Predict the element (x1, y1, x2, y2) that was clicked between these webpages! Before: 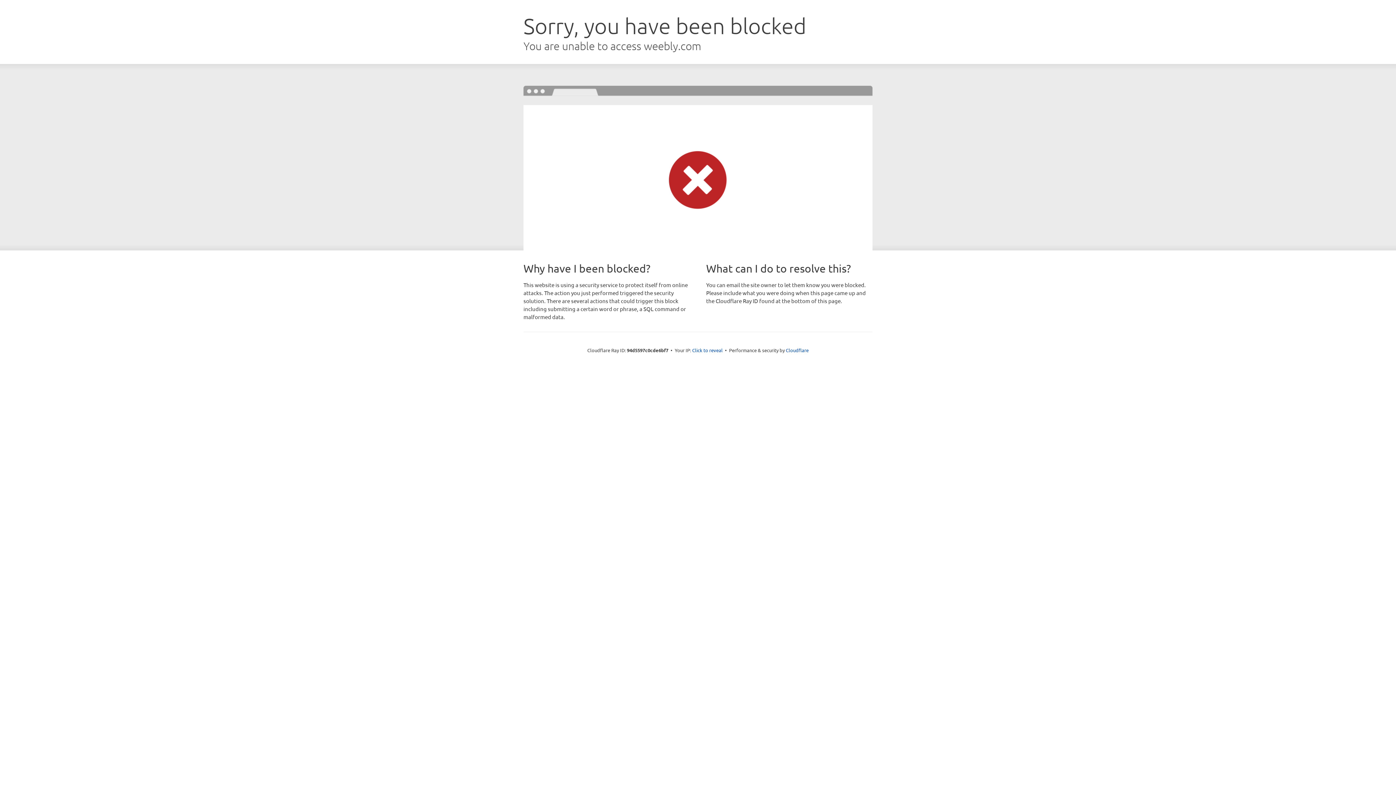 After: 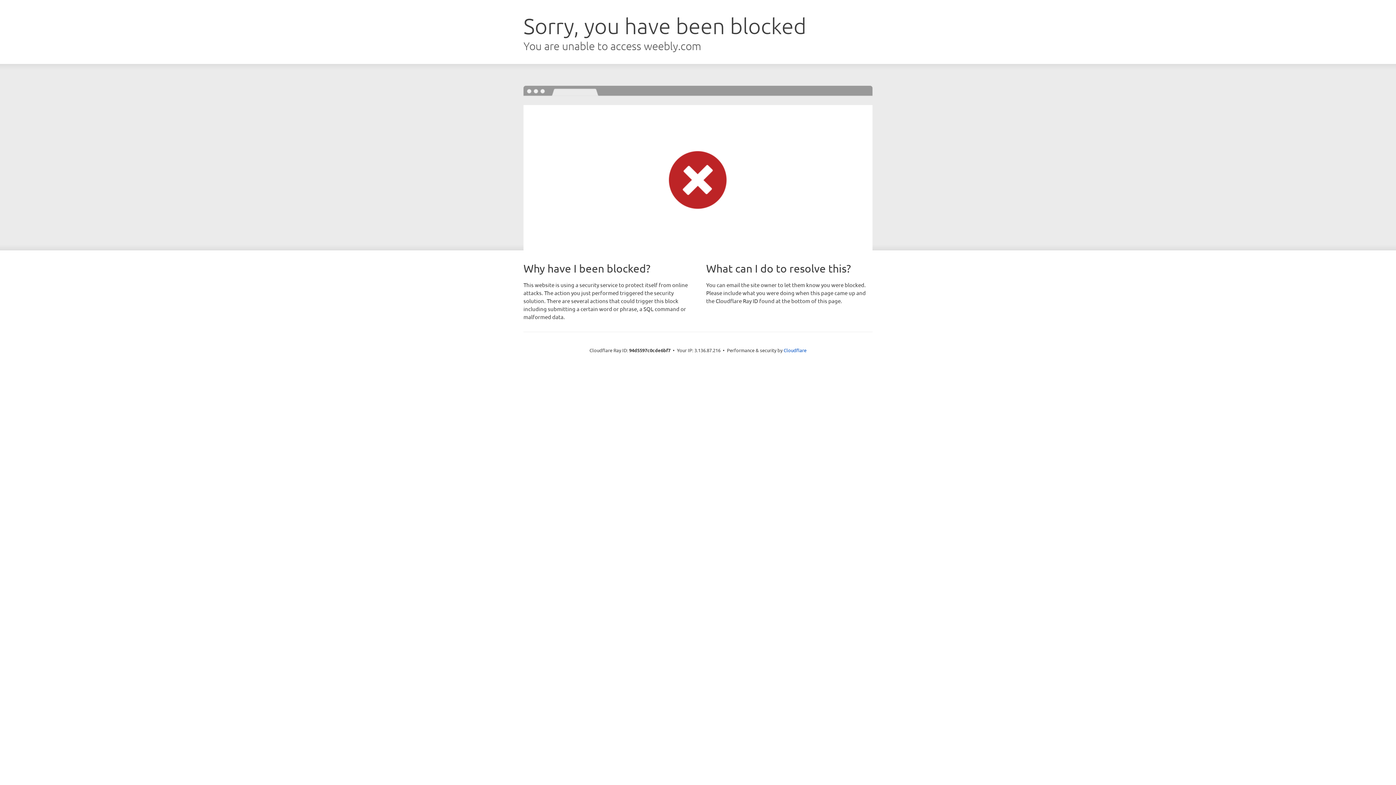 Action: bbox: (692, 346, 722, 353) label: Click to reveal